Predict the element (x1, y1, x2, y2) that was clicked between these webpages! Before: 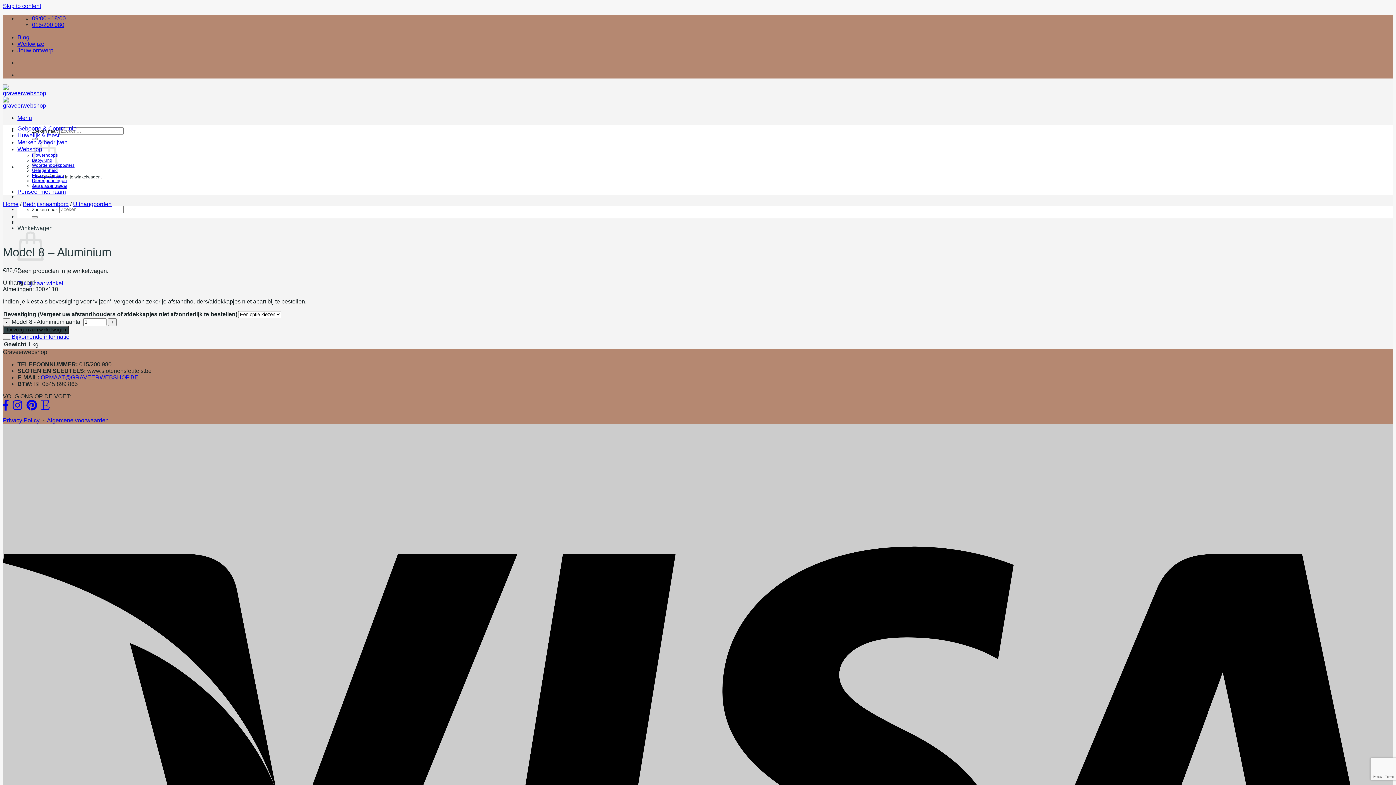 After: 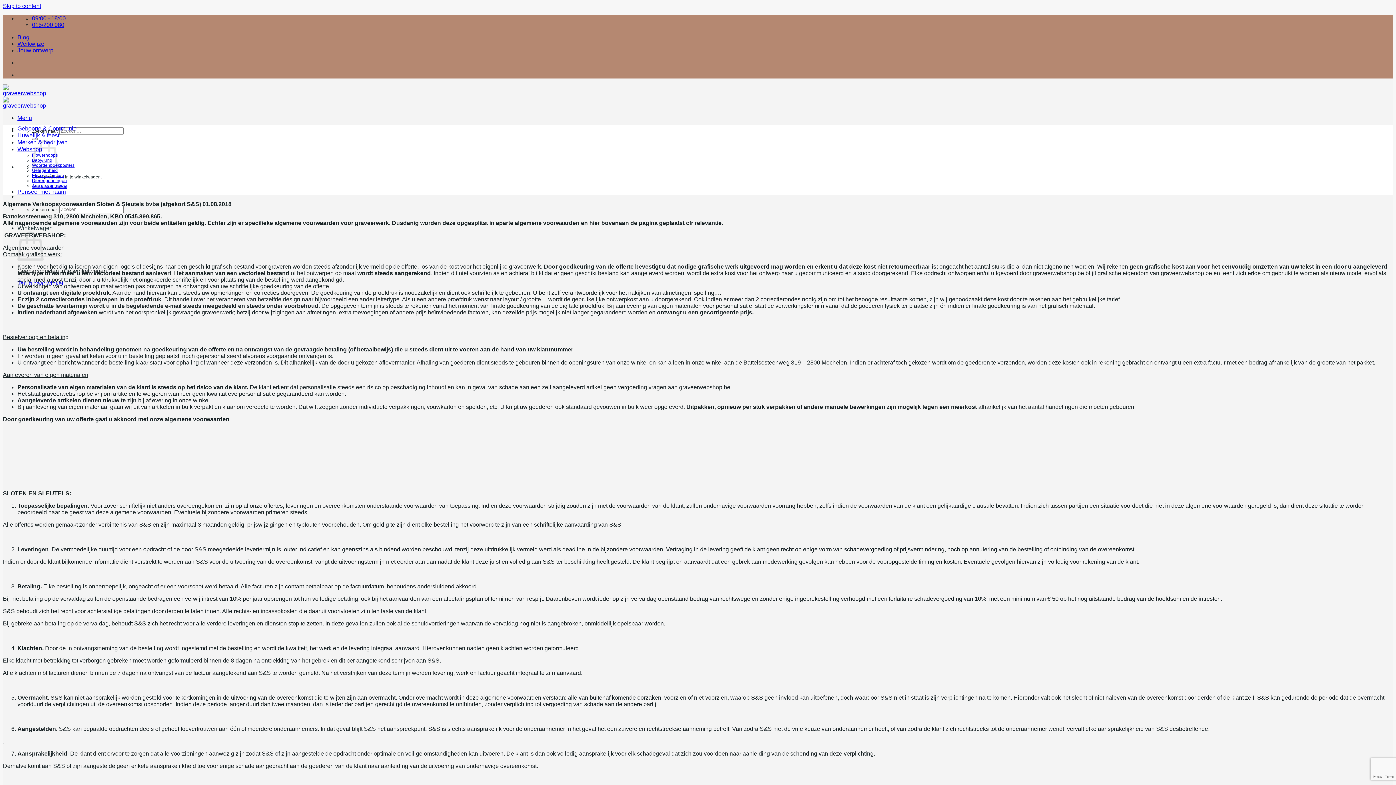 Action: label: Algemene voorwaarden bbox: (46, 417, 108, 423)